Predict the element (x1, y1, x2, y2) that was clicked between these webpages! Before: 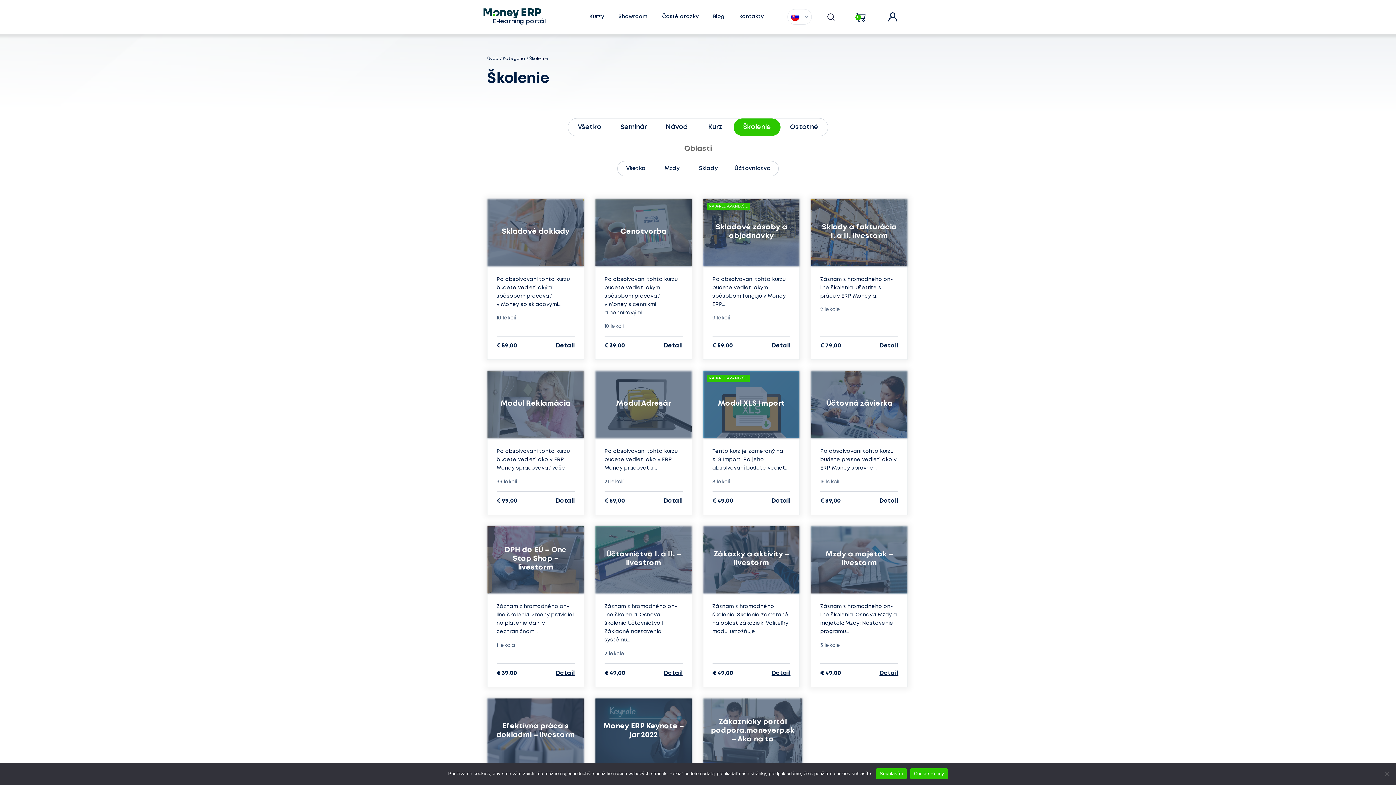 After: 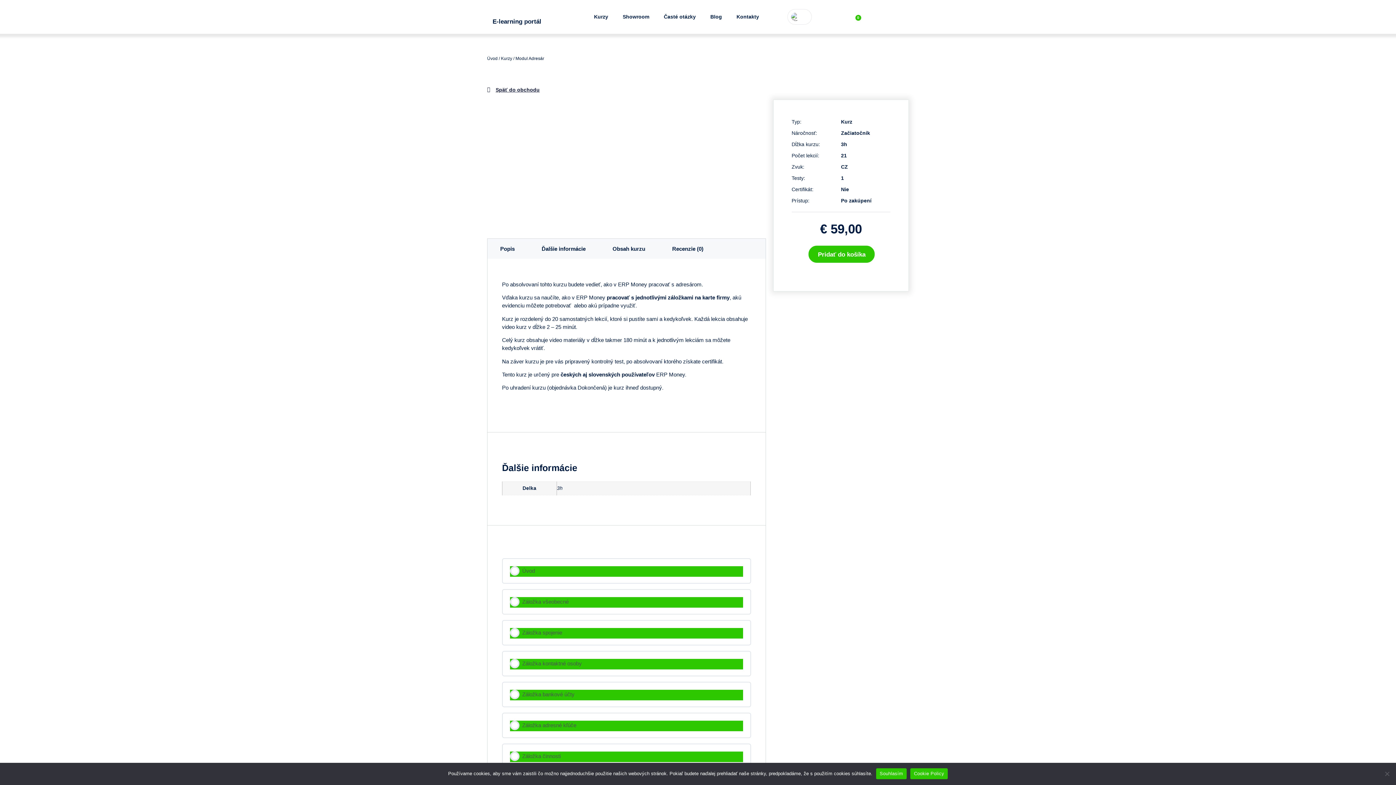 Action: label: Modul Adresár bbox: (595, 371, 691, 438)